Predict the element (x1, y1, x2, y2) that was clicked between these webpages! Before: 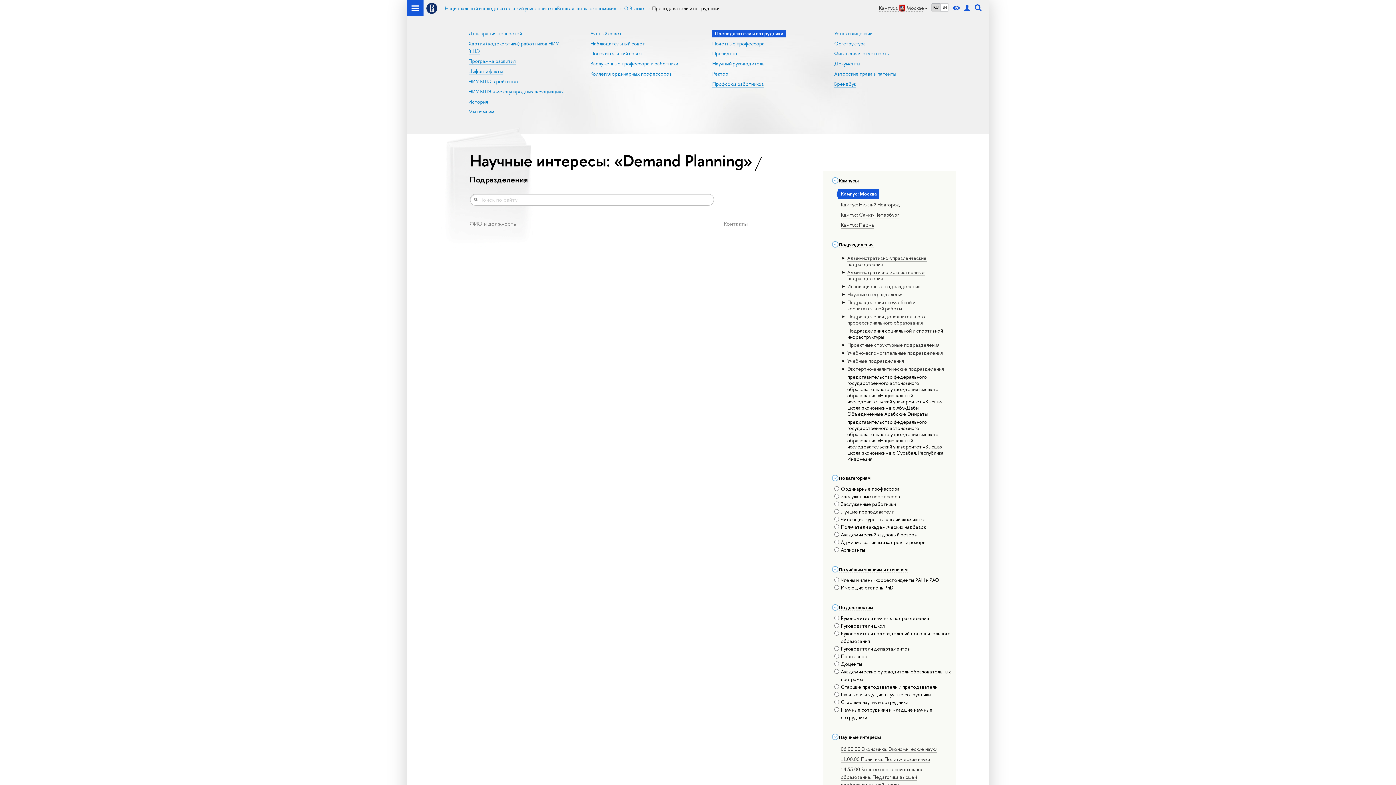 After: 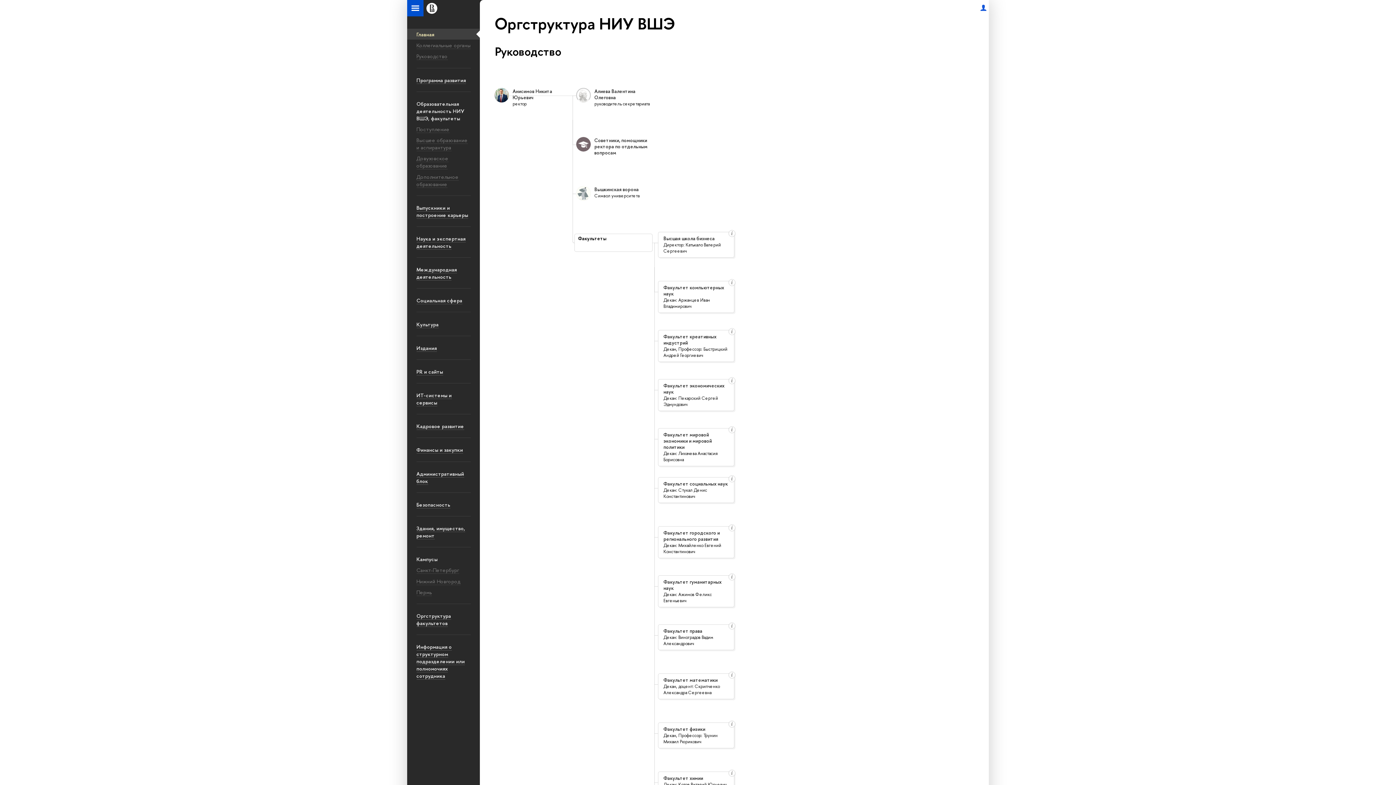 Action: bbox: (834, 40, 866, 47) label: Оргструктура